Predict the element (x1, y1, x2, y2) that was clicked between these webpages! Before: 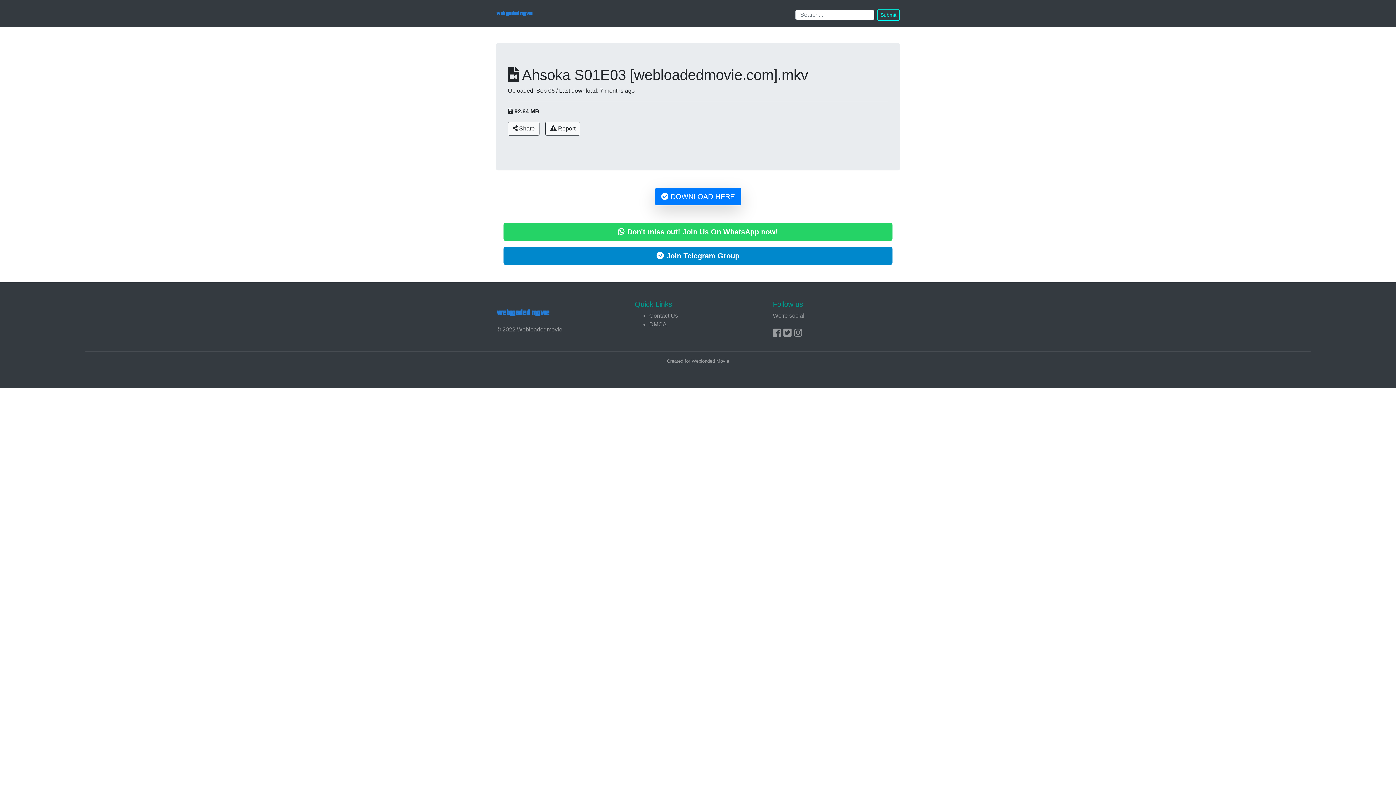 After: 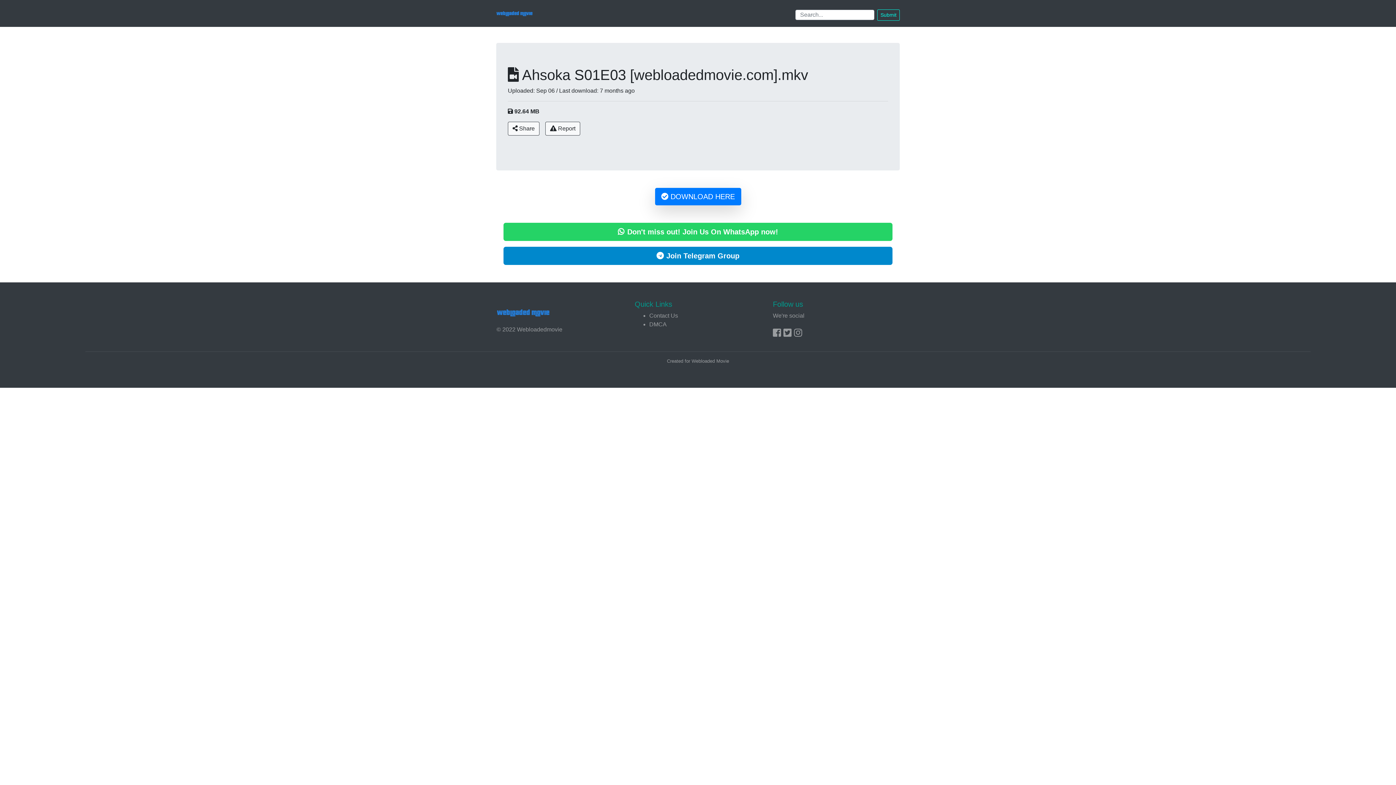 Action: bbox: (877, 9, 900, 20) label: Submit